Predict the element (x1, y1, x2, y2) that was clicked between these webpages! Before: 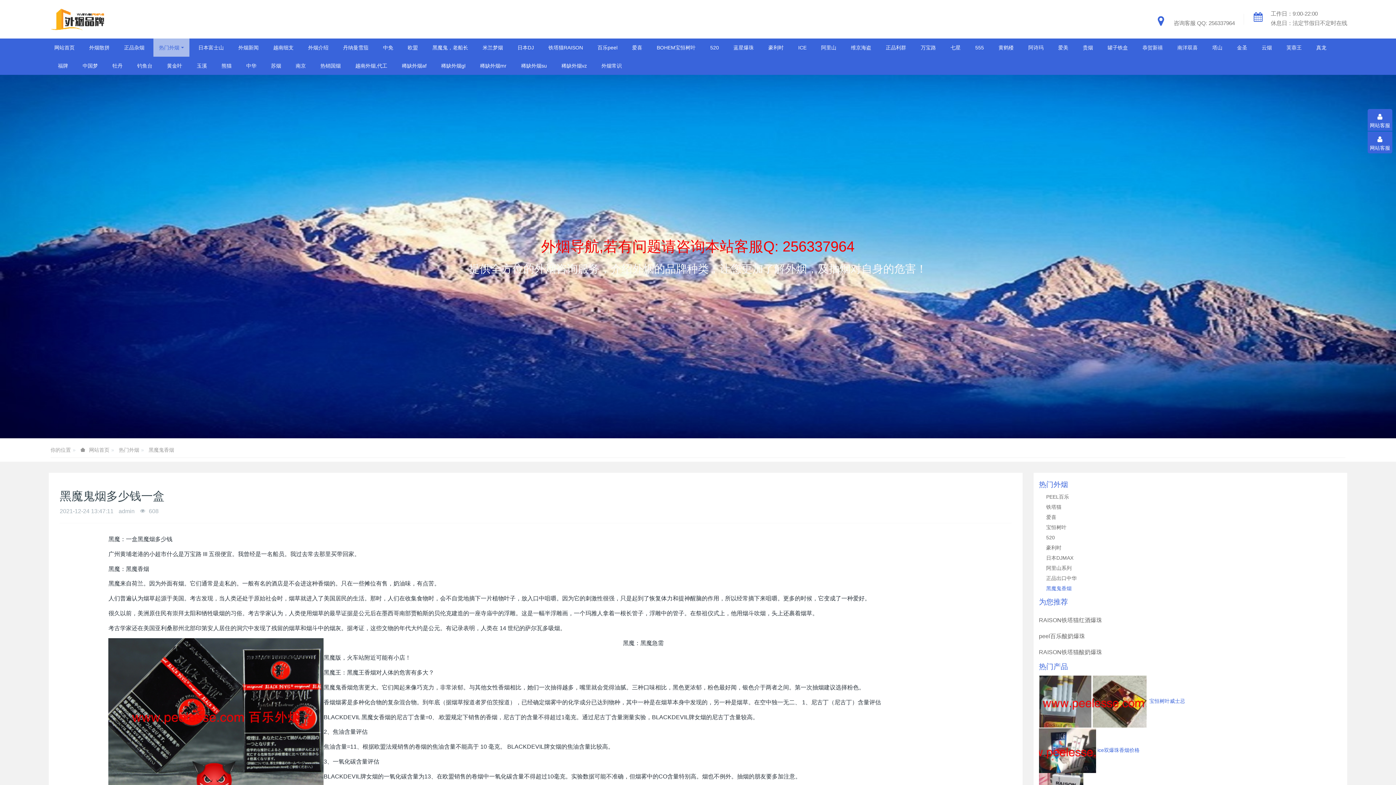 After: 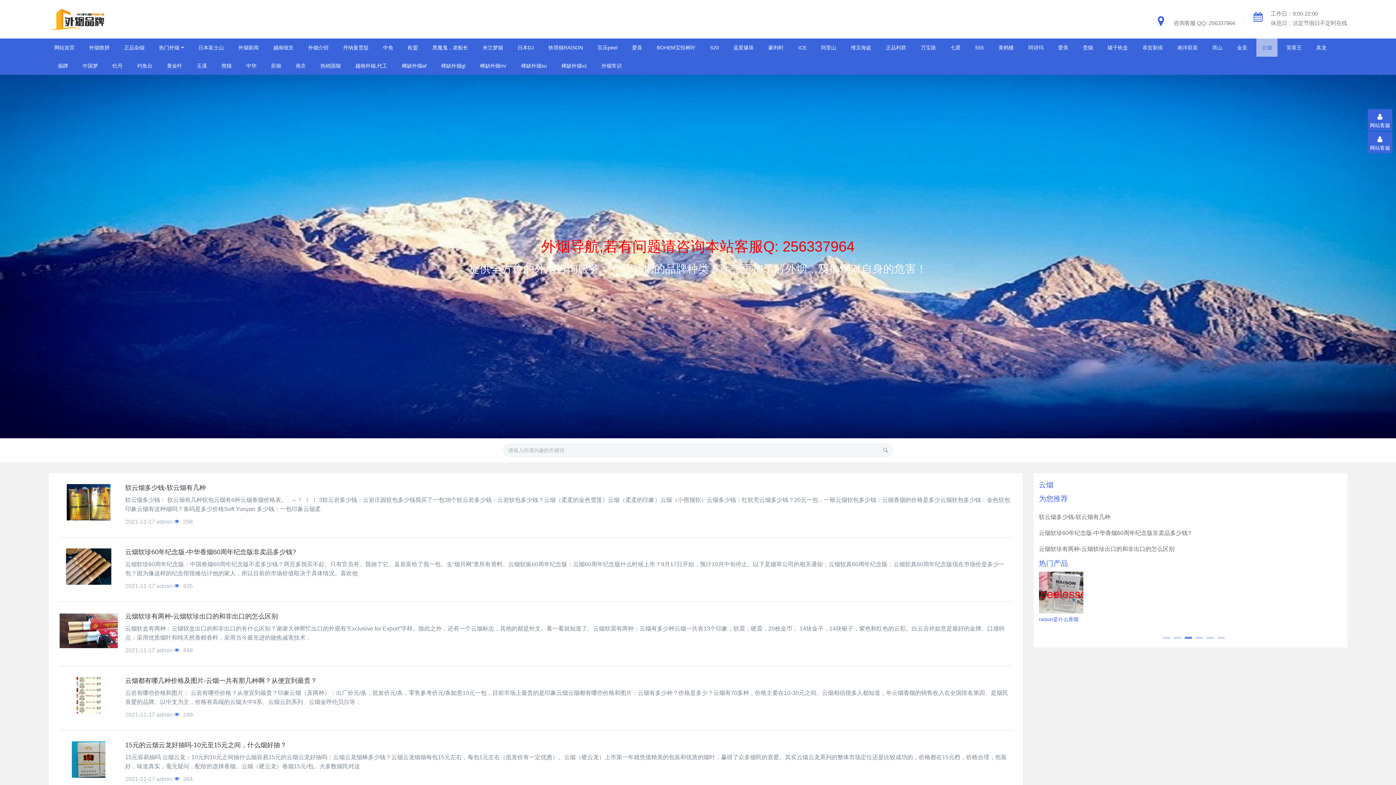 Action: bbox: (1256, 38, 1277, 56) label: 云烟